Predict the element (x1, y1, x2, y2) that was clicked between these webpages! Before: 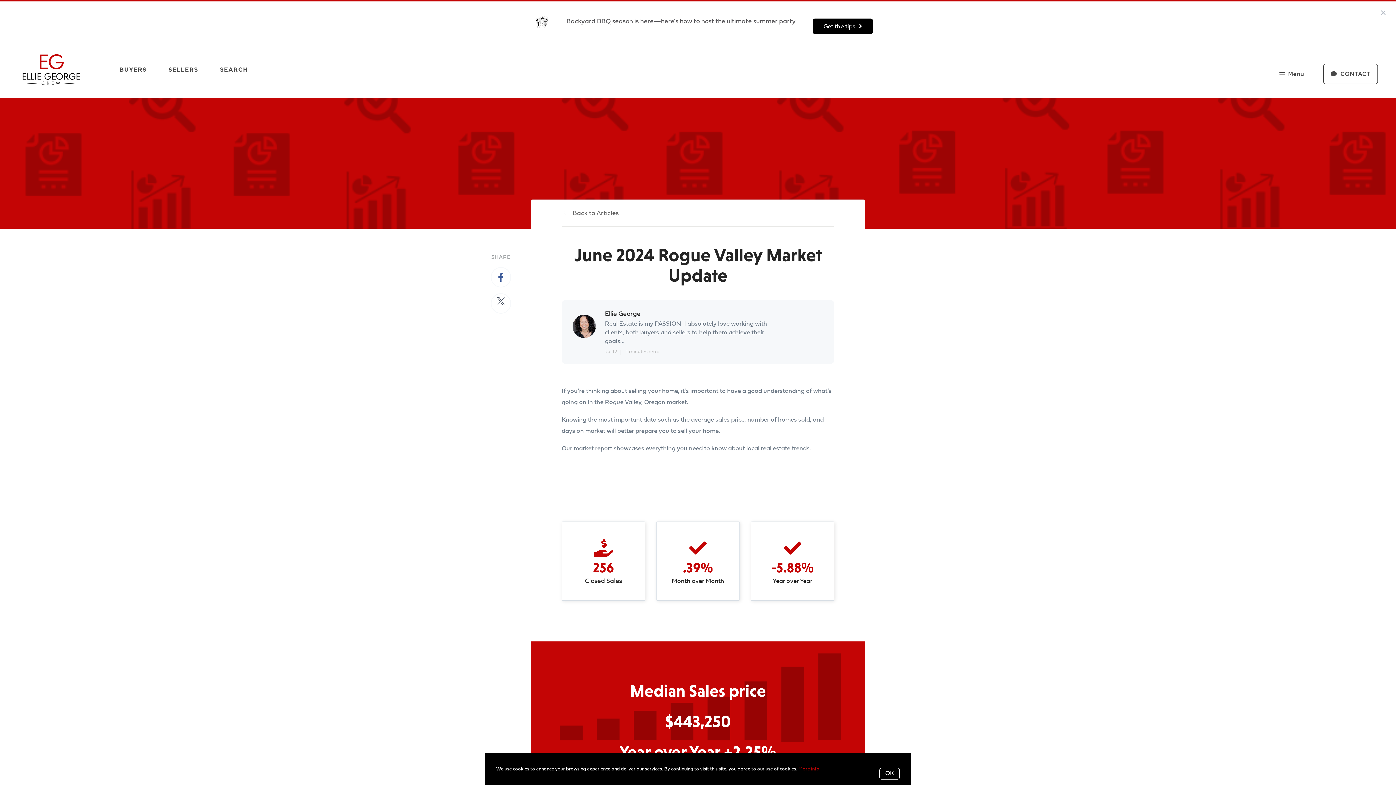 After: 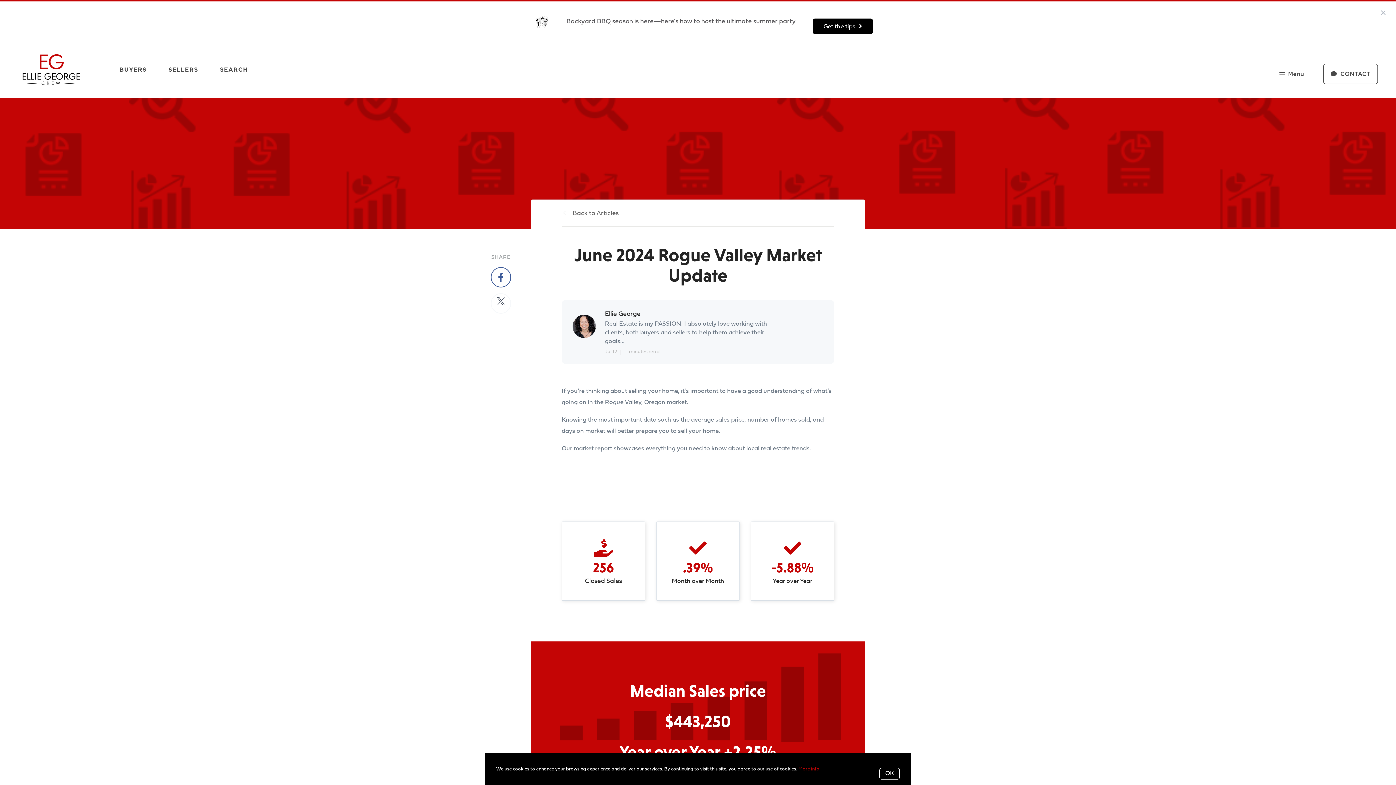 Action: bbox: (490, 267, 511, 287)